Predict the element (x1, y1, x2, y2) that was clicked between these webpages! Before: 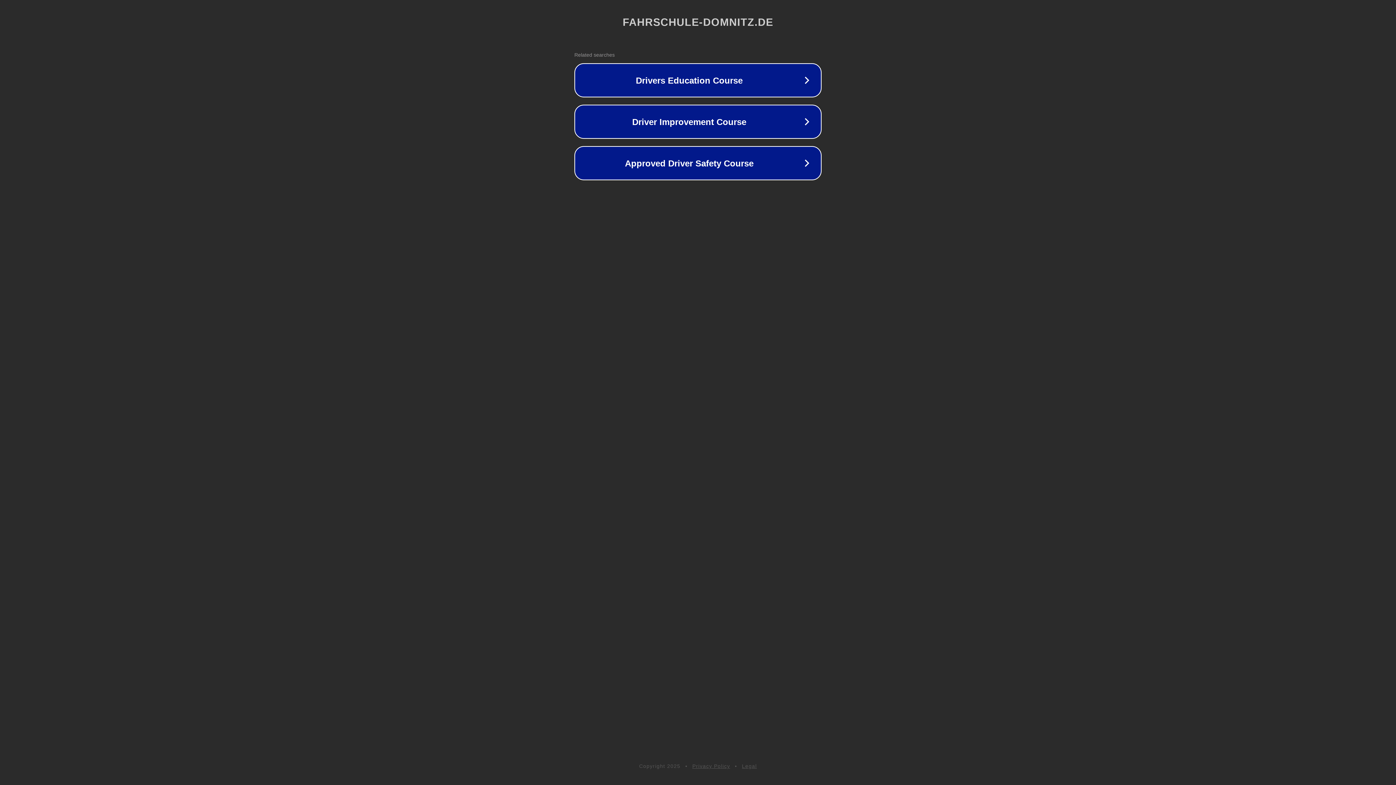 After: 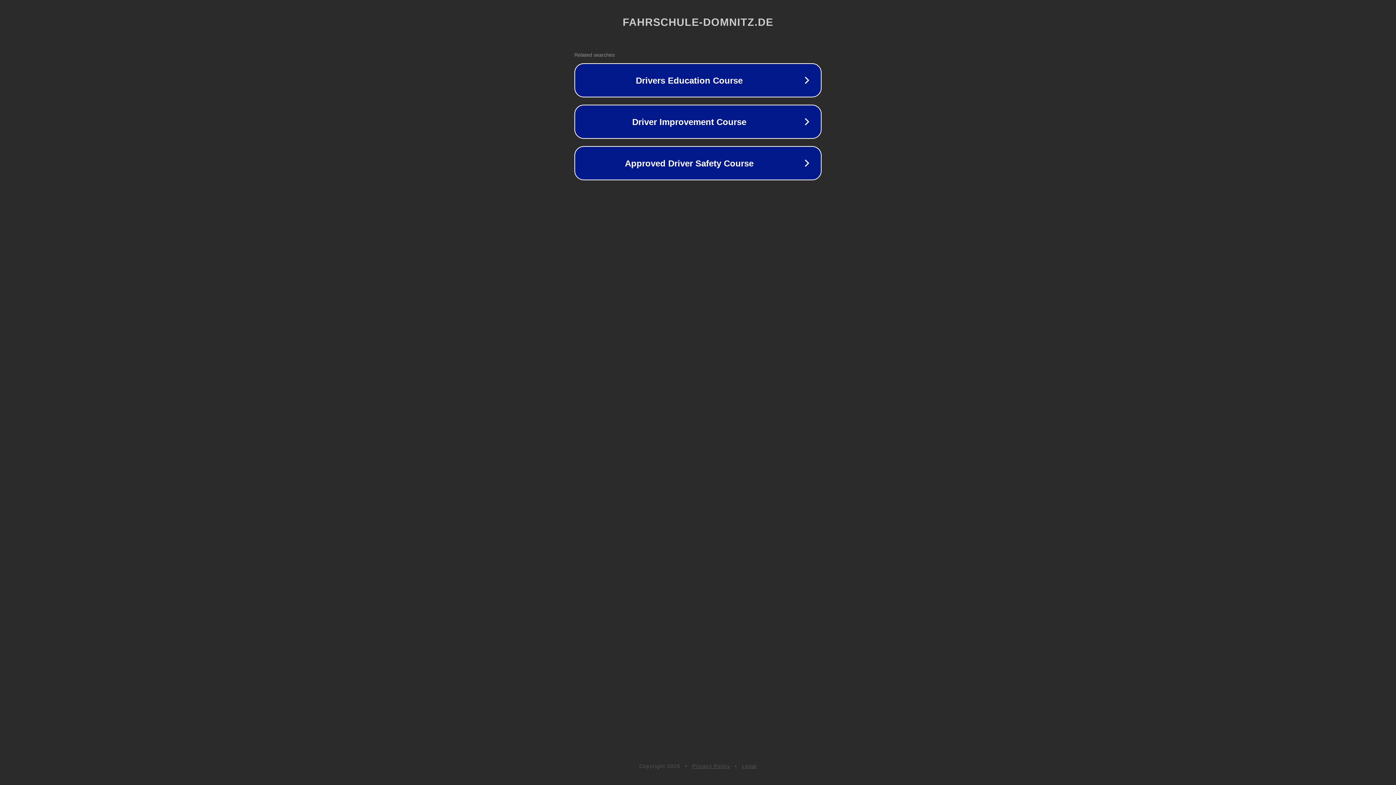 Action: bbox: (742, 763, 757, 769) label: Legal